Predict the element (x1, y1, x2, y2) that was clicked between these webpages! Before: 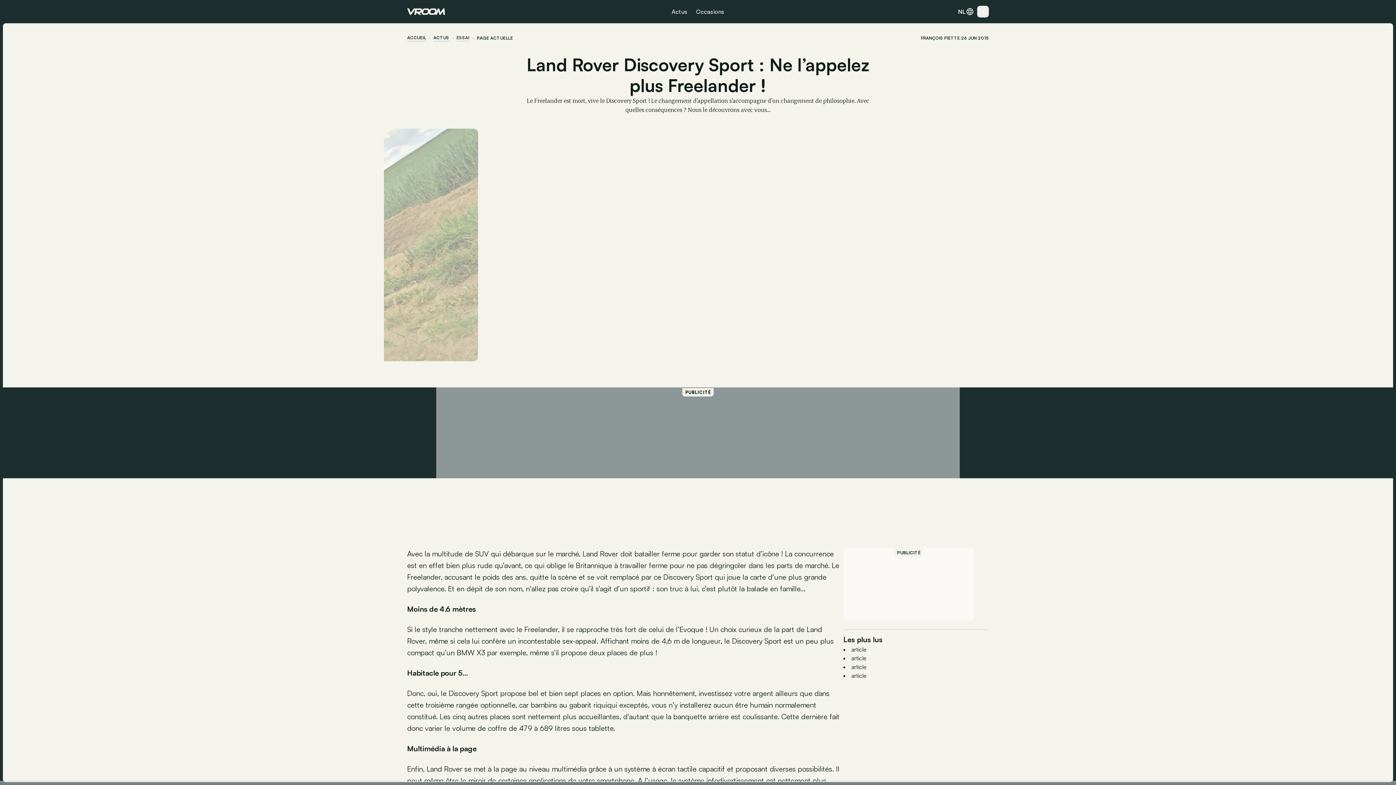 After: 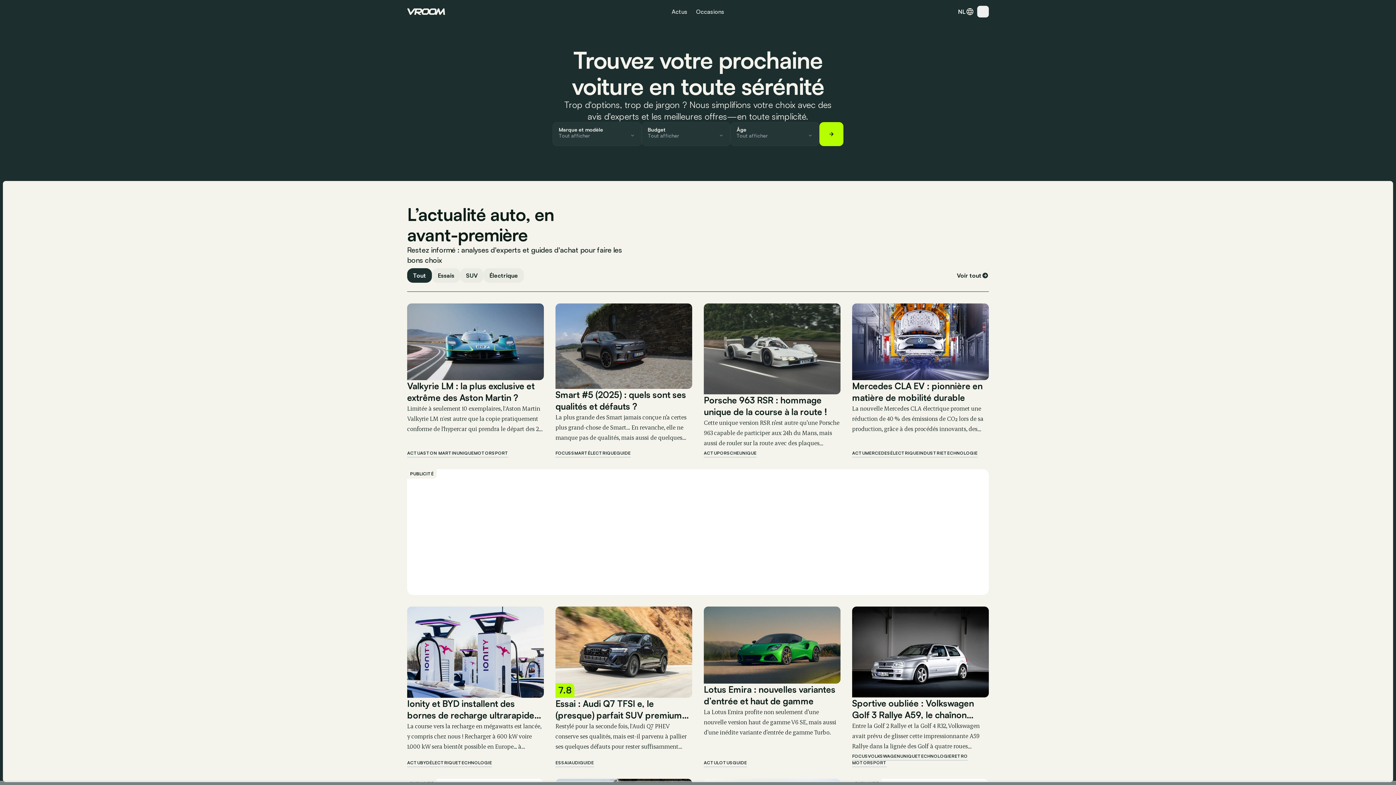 Action: bbox: (407, 34, 426, 41) label: ACCUEIL